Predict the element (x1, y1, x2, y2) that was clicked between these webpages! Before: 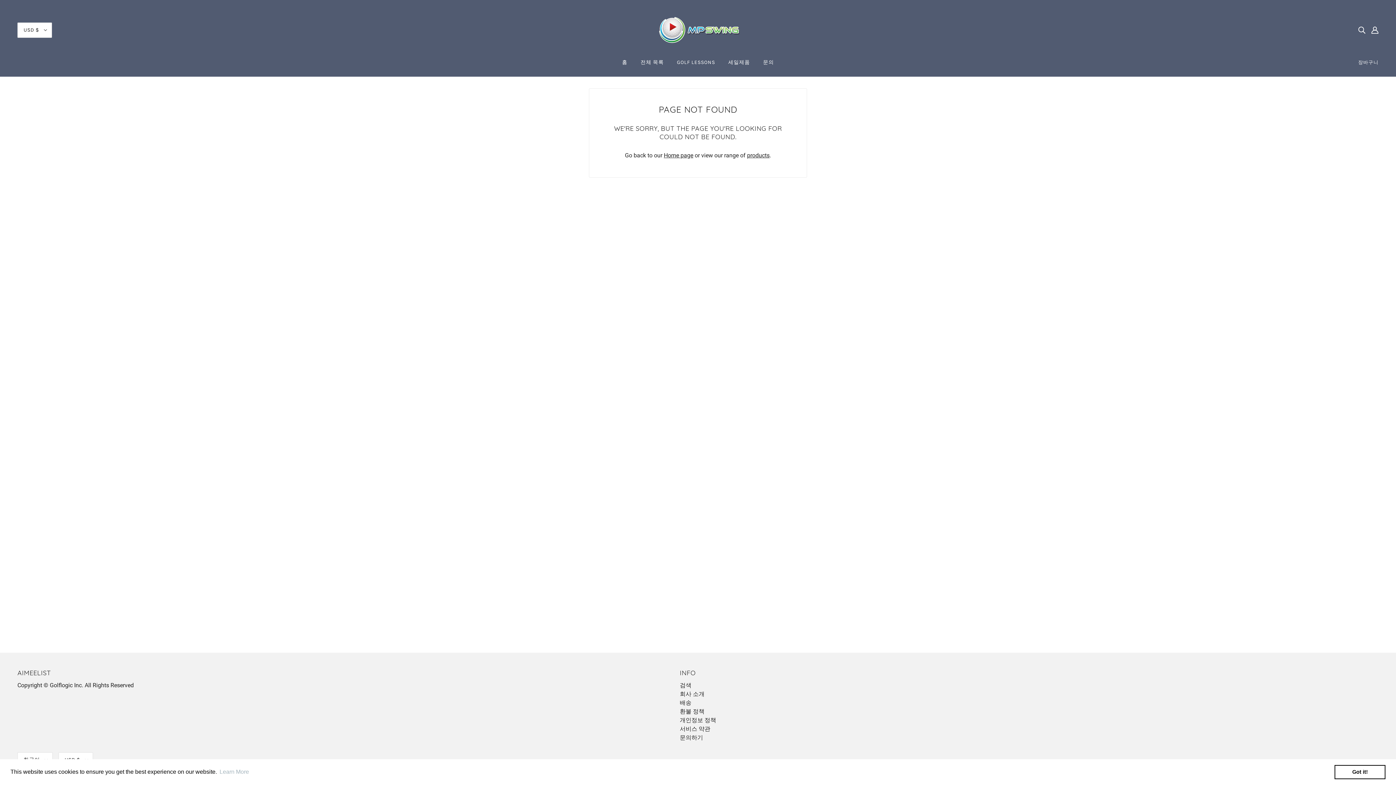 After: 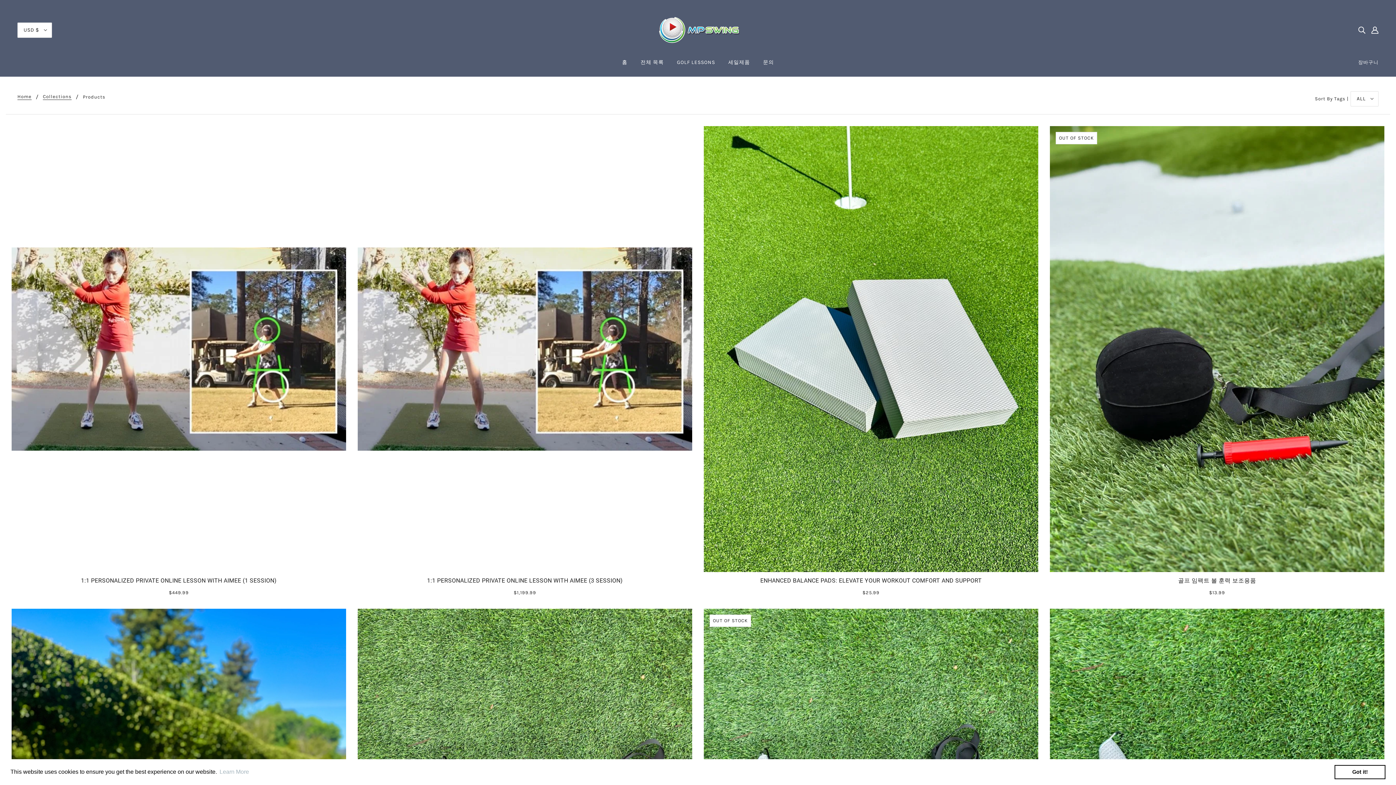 Action: label: products bbox: (747, 151, 769, 158)